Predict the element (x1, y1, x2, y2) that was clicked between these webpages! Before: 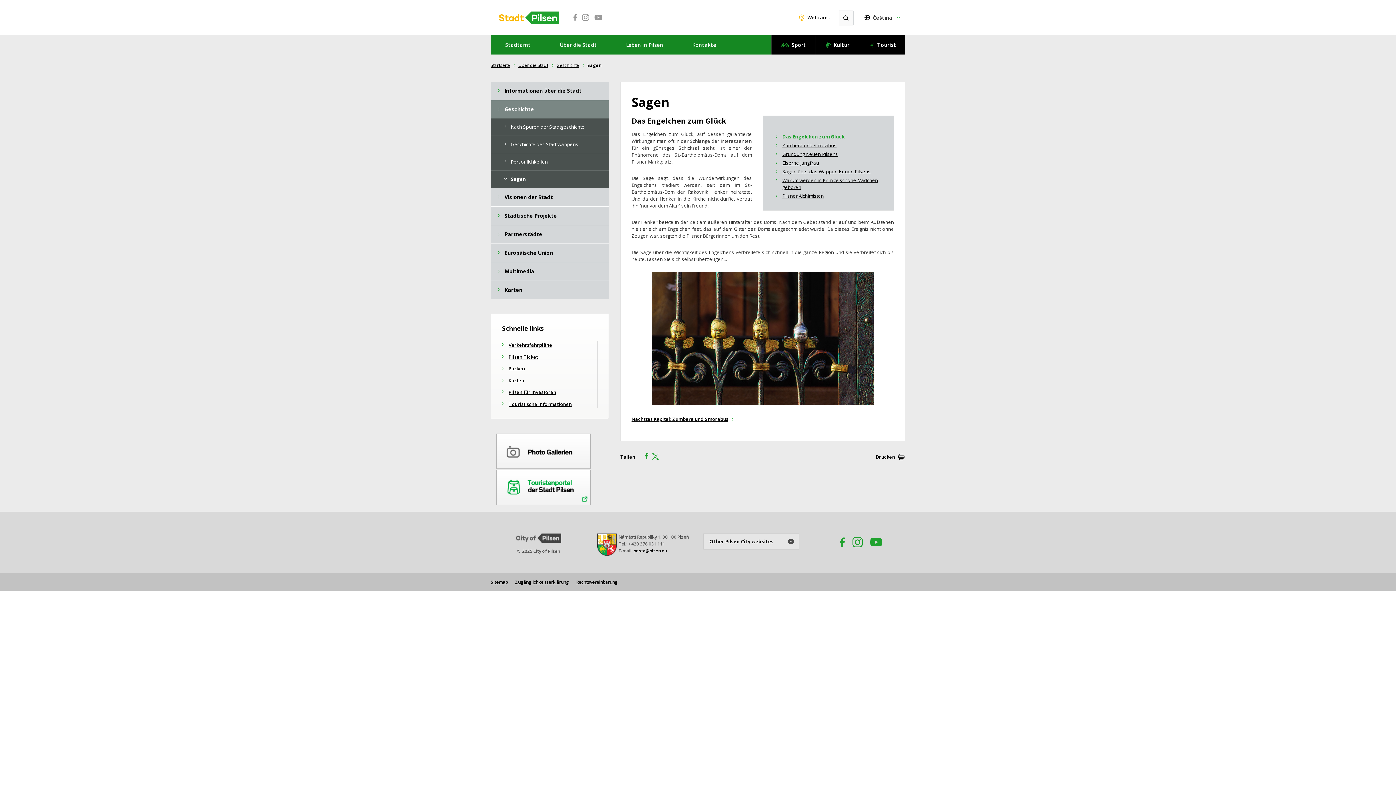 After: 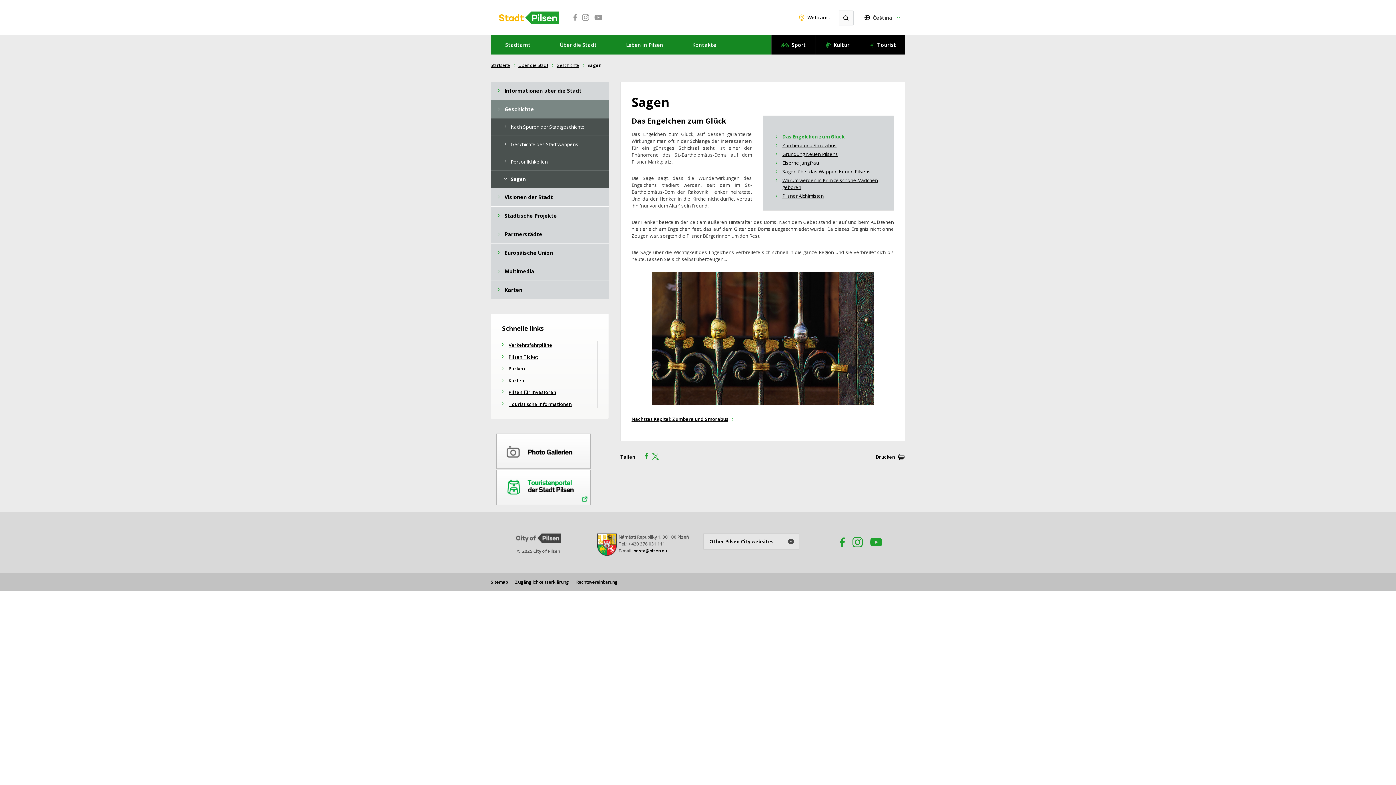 Action: label: Sagen bbox: (490, 170, 609, 188)